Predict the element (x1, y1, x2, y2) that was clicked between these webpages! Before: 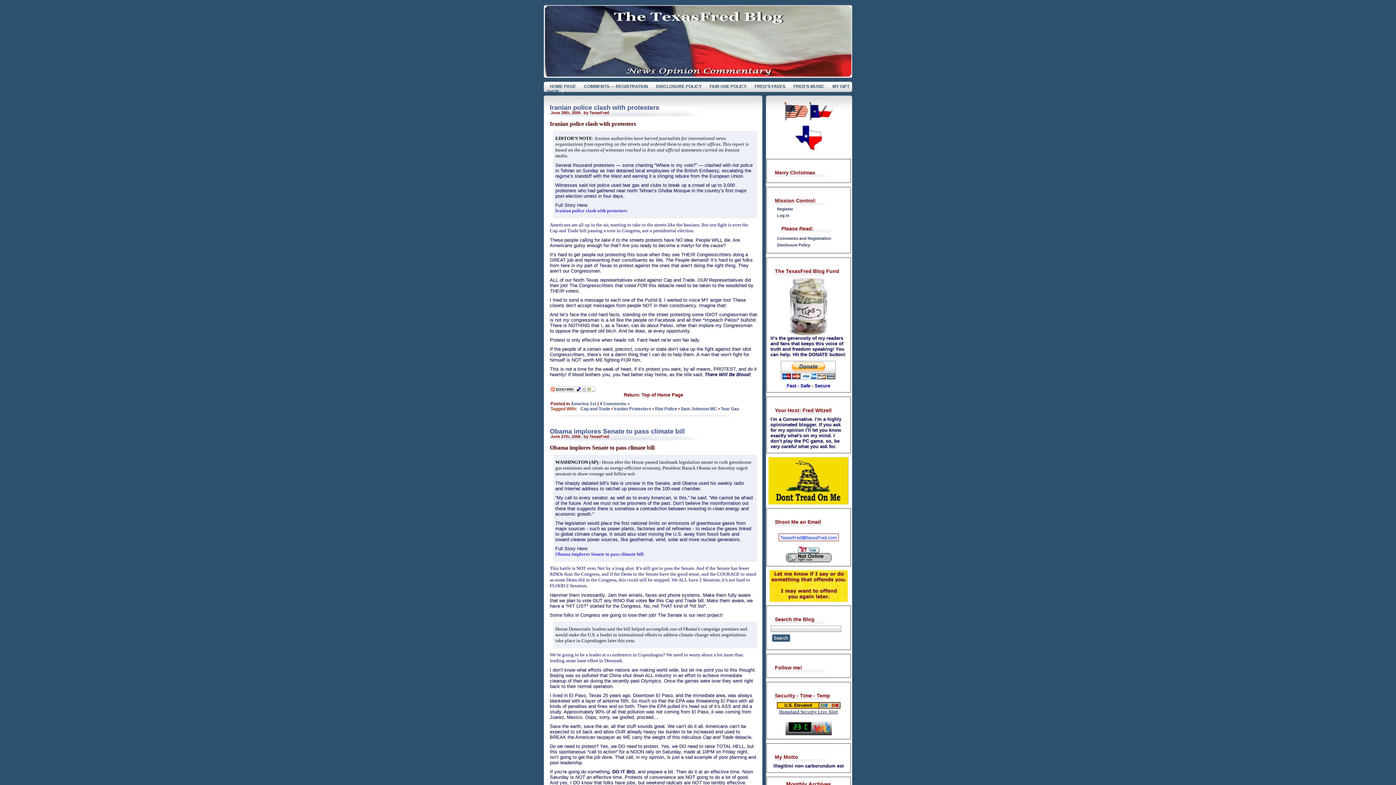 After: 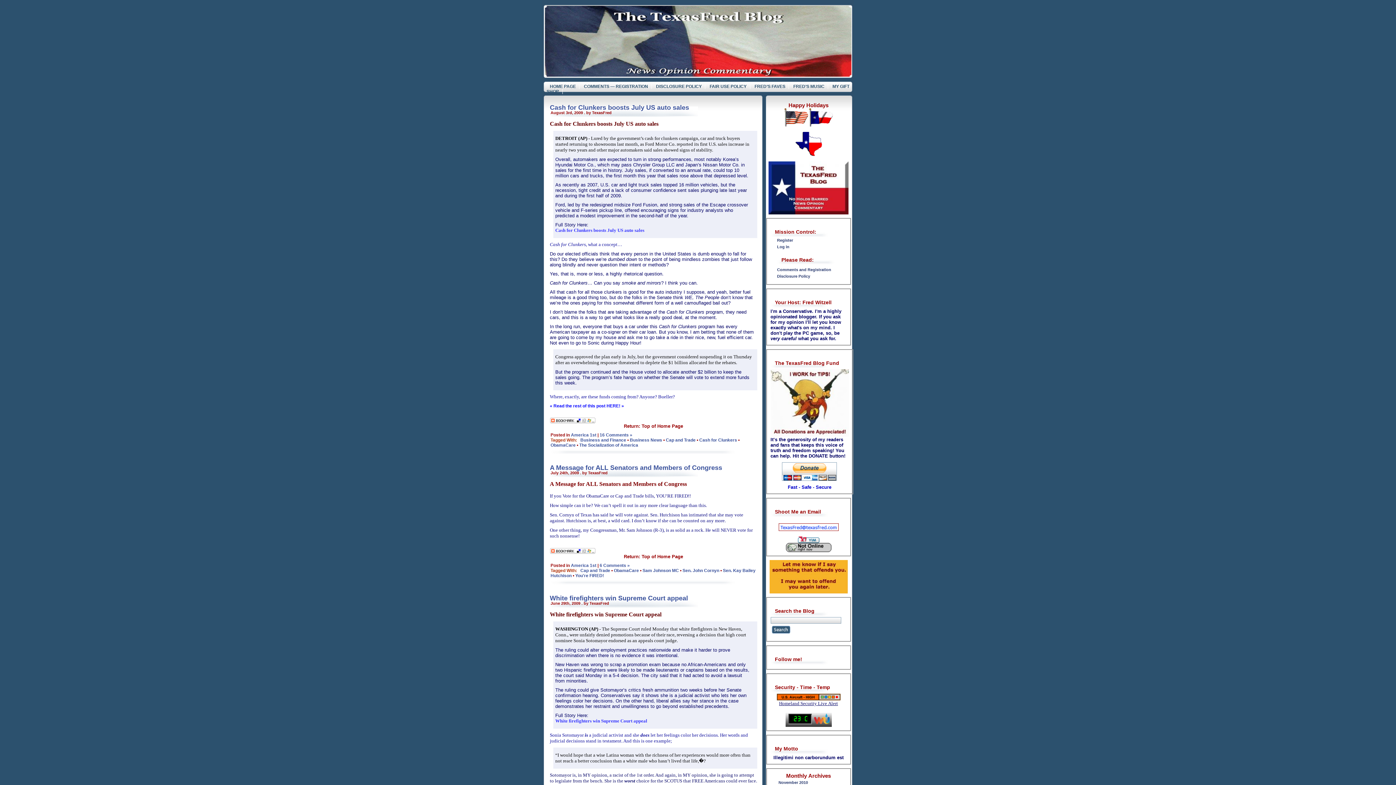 Action: label: Cap and Trade bbox: (580, 406, 610, 411)